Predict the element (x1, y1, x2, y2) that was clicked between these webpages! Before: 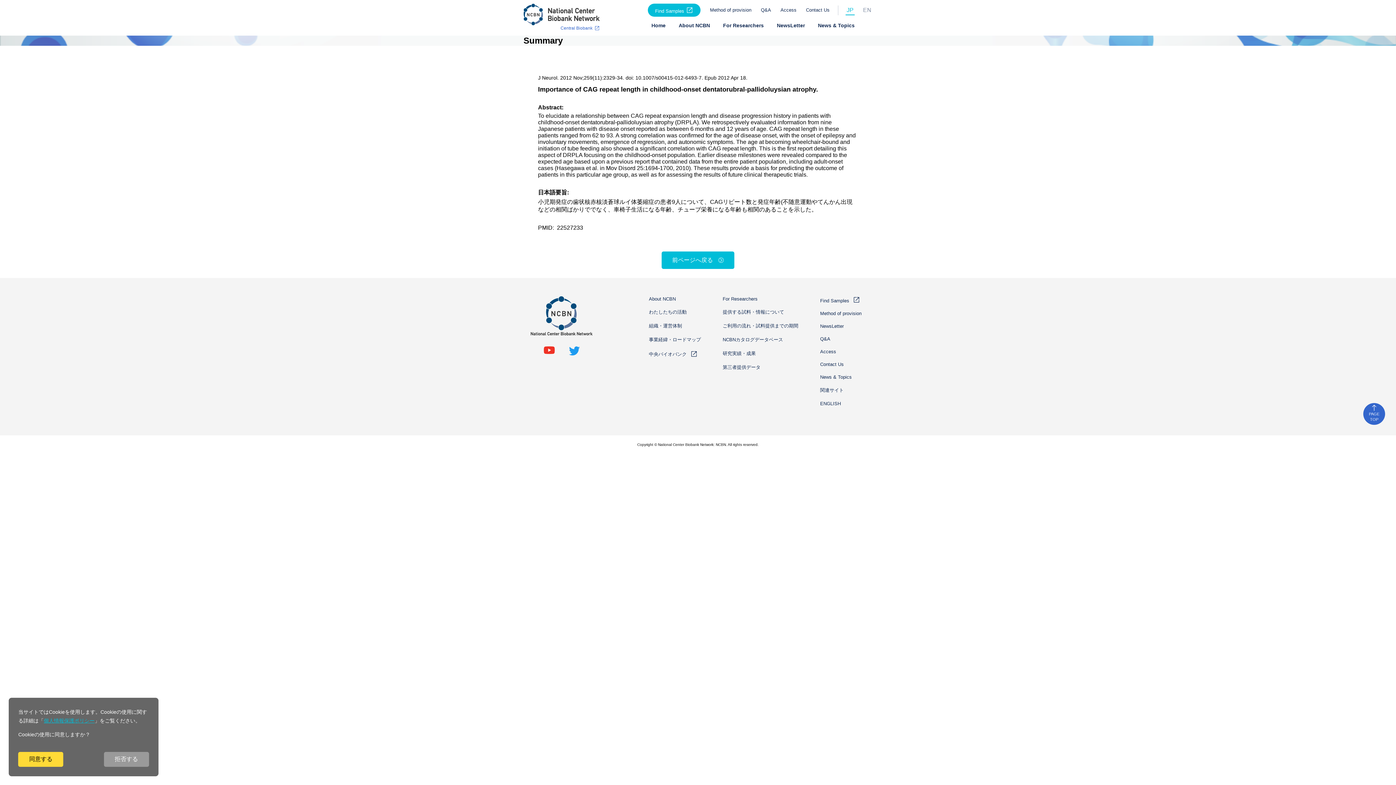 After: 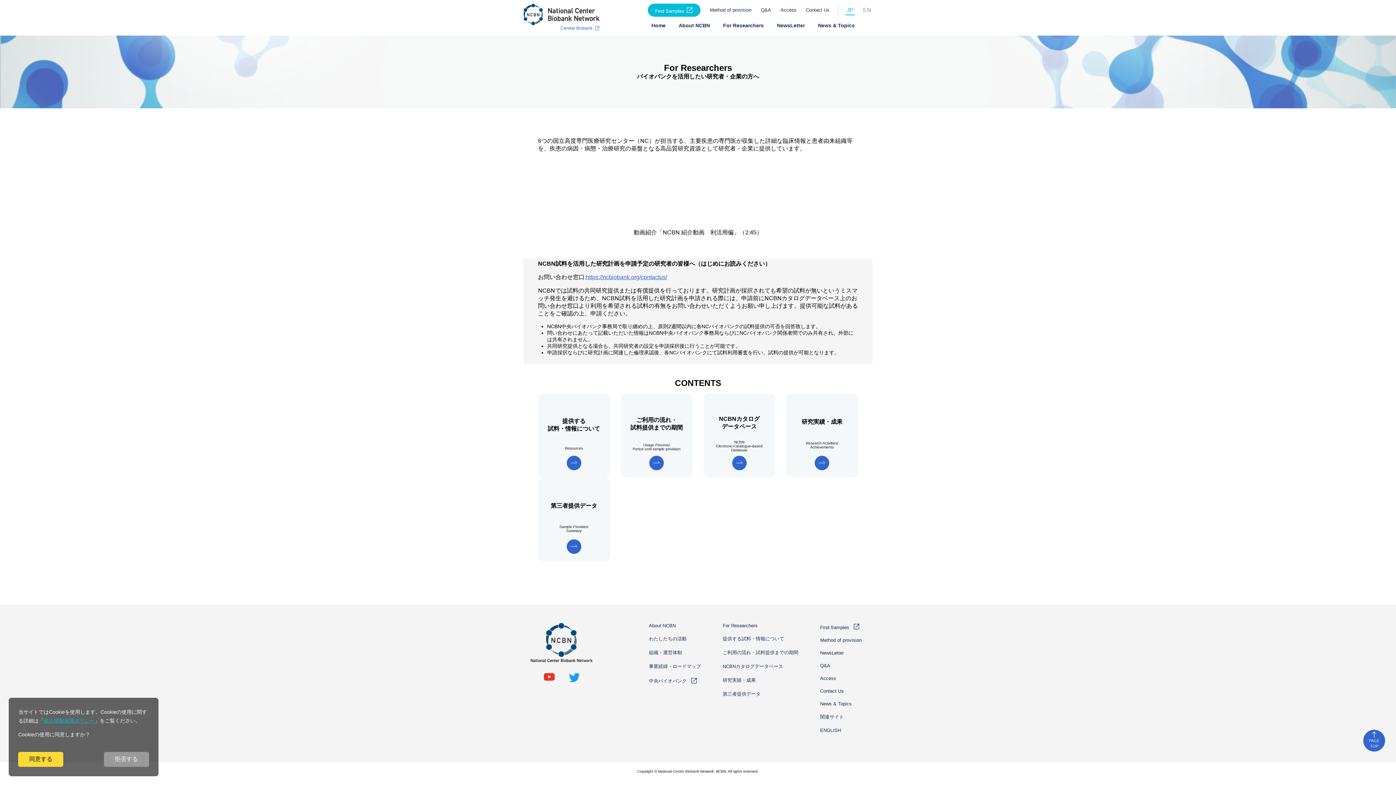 Action: label: For Researchers bbox: (722, 296, 757, 301)